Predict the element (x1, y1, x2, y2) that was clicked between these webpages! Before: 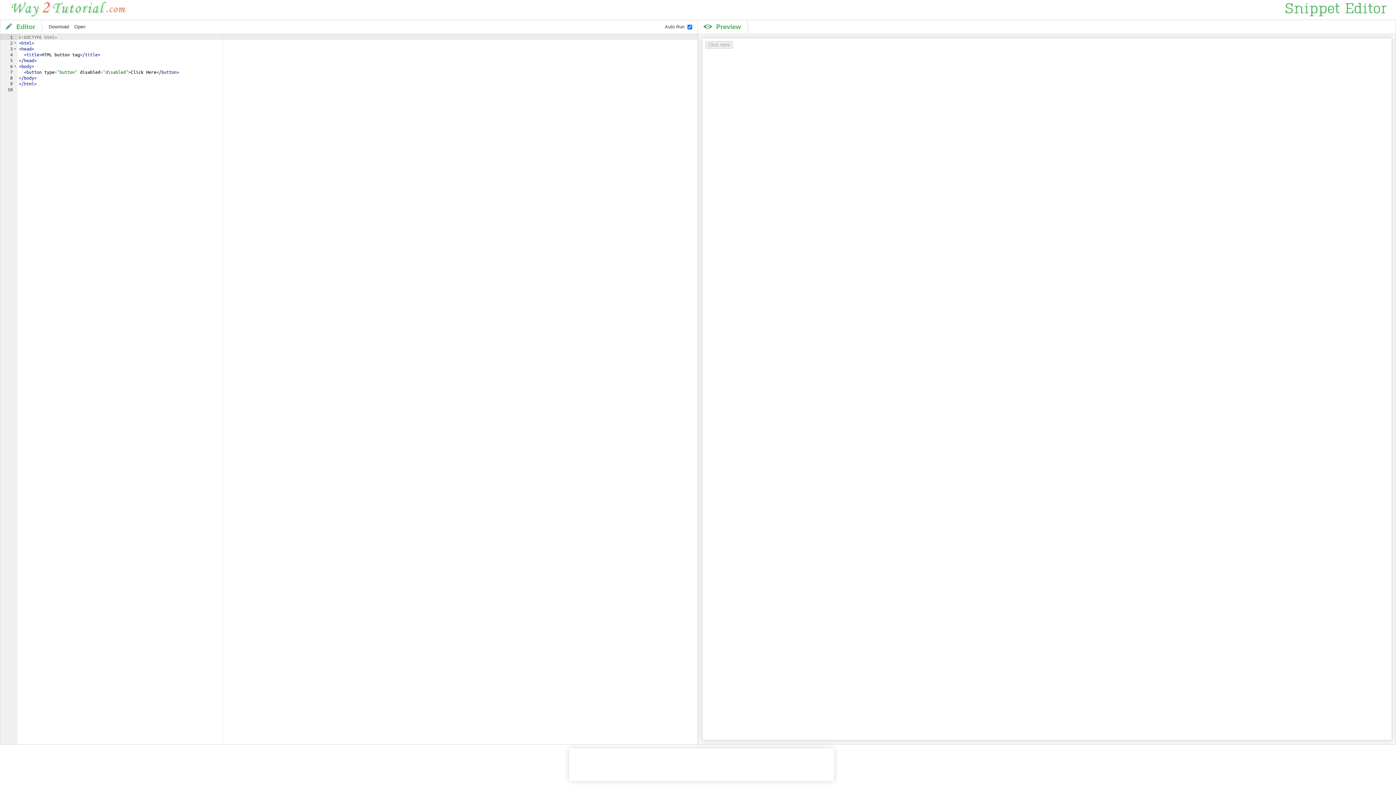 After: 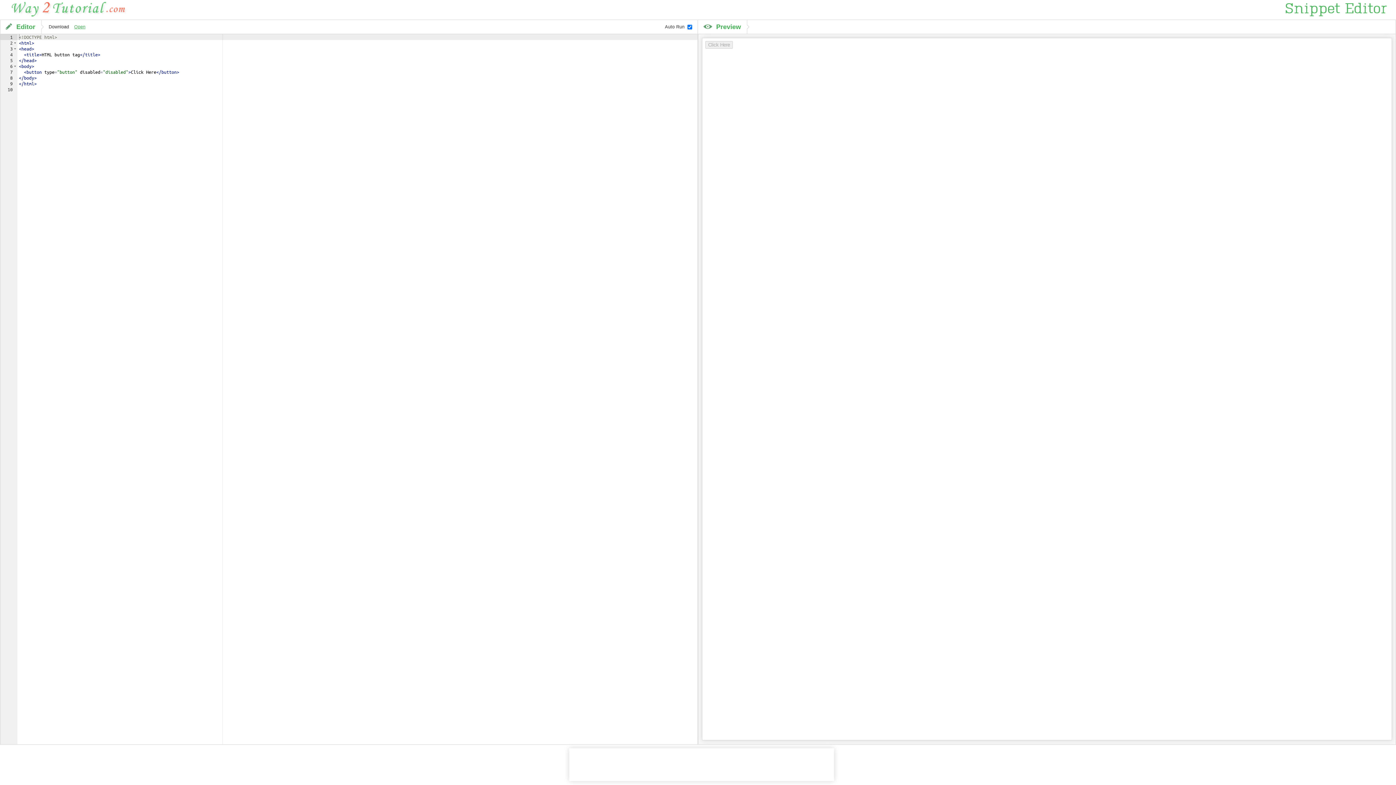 Action: label: Open bbox: (72, 24, 87, 29)